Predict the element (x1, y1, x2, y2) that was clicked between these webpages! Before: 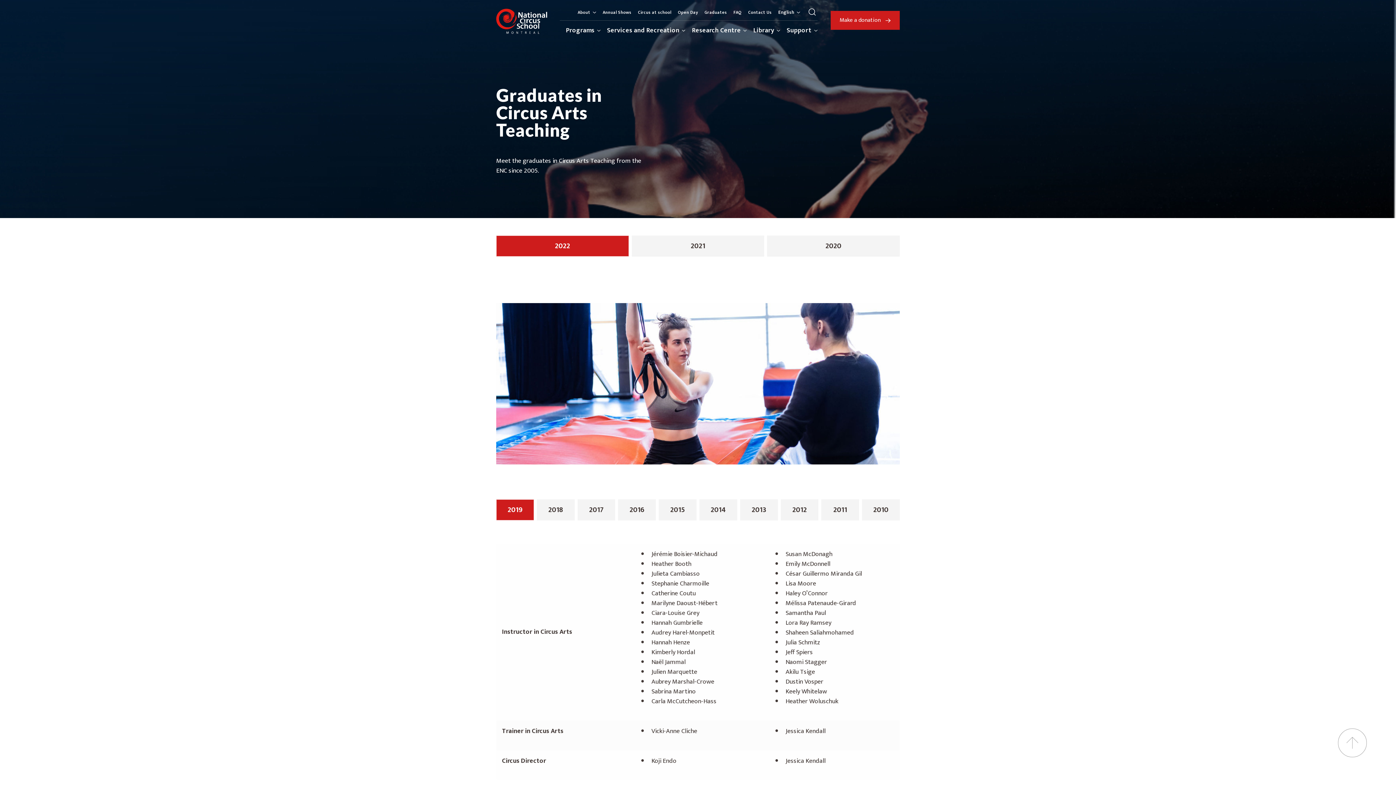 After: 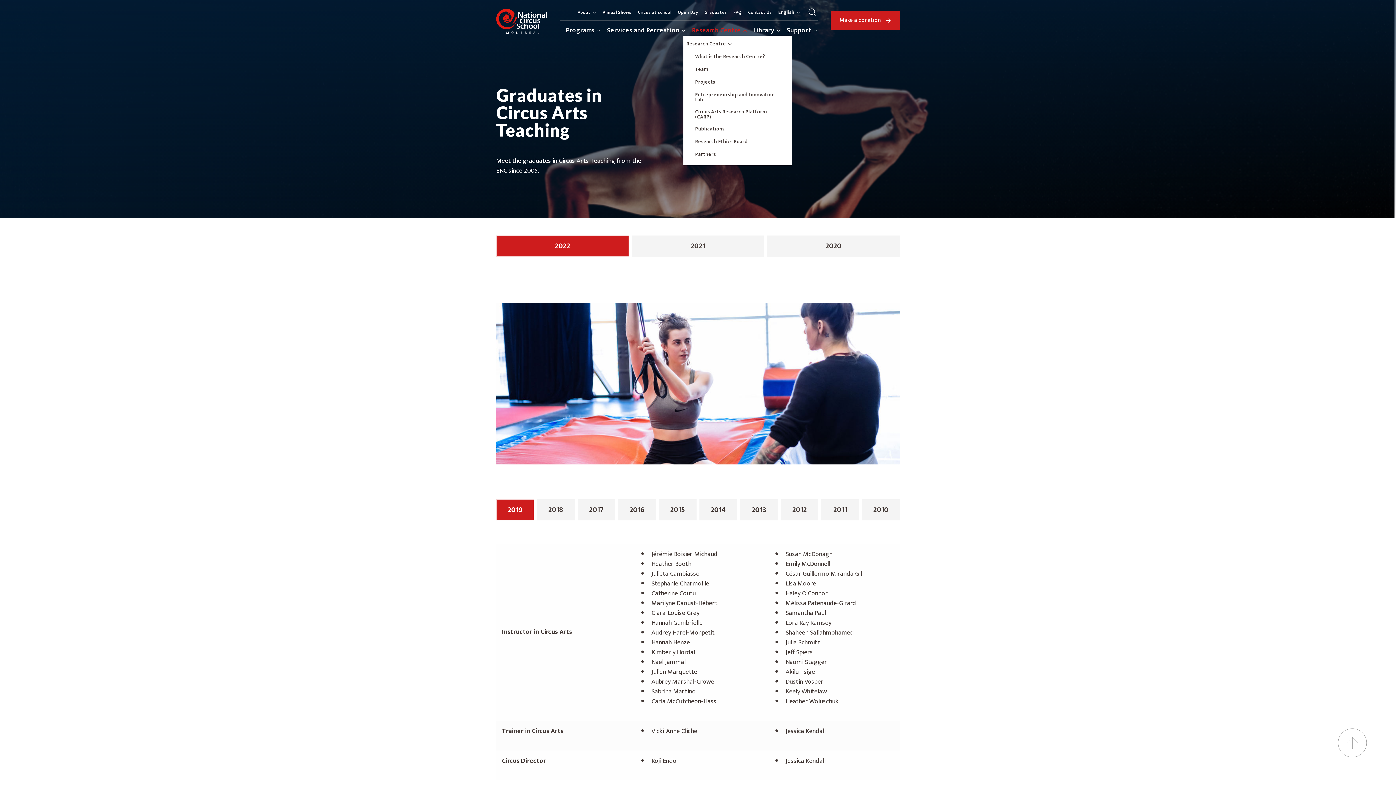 Action: bbox: (692, 27, 746, 33) label: Research Centre